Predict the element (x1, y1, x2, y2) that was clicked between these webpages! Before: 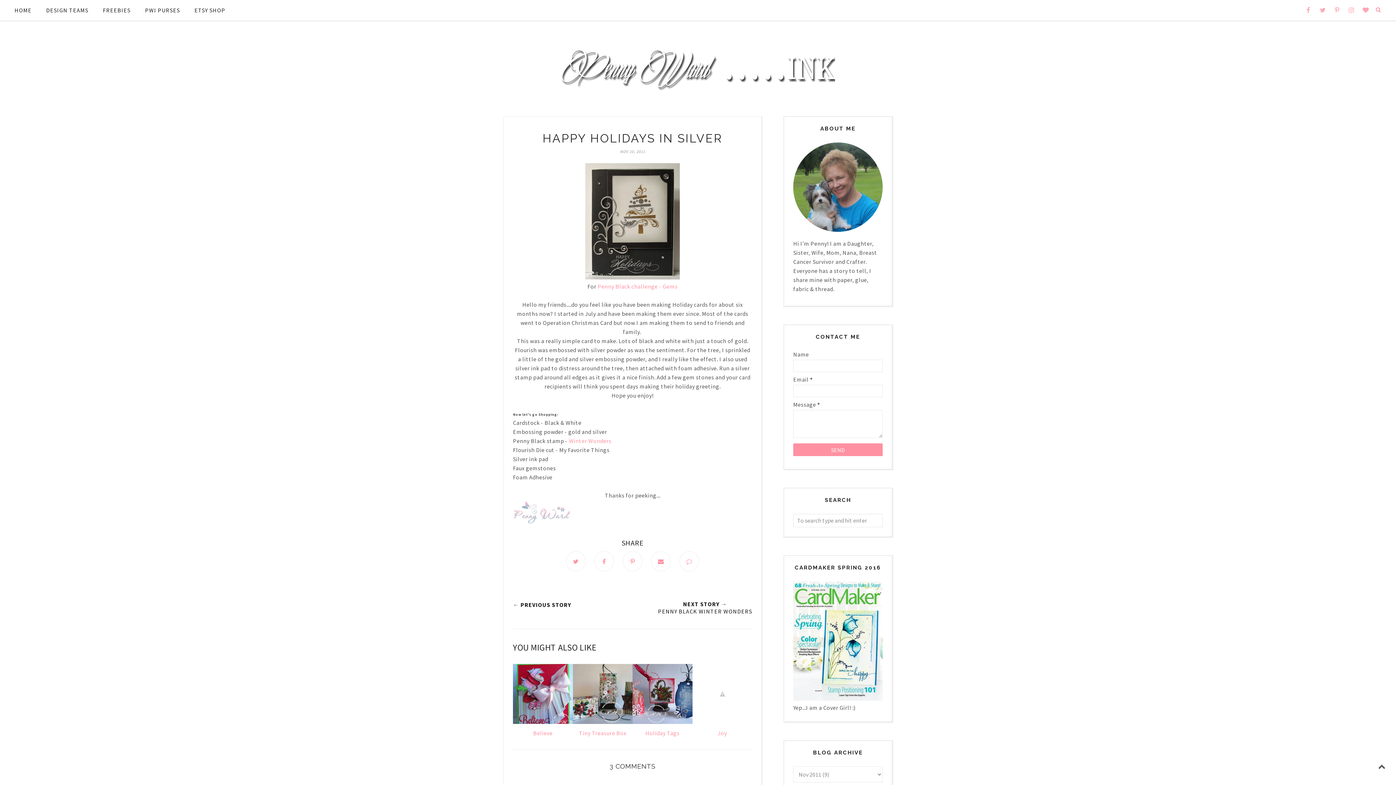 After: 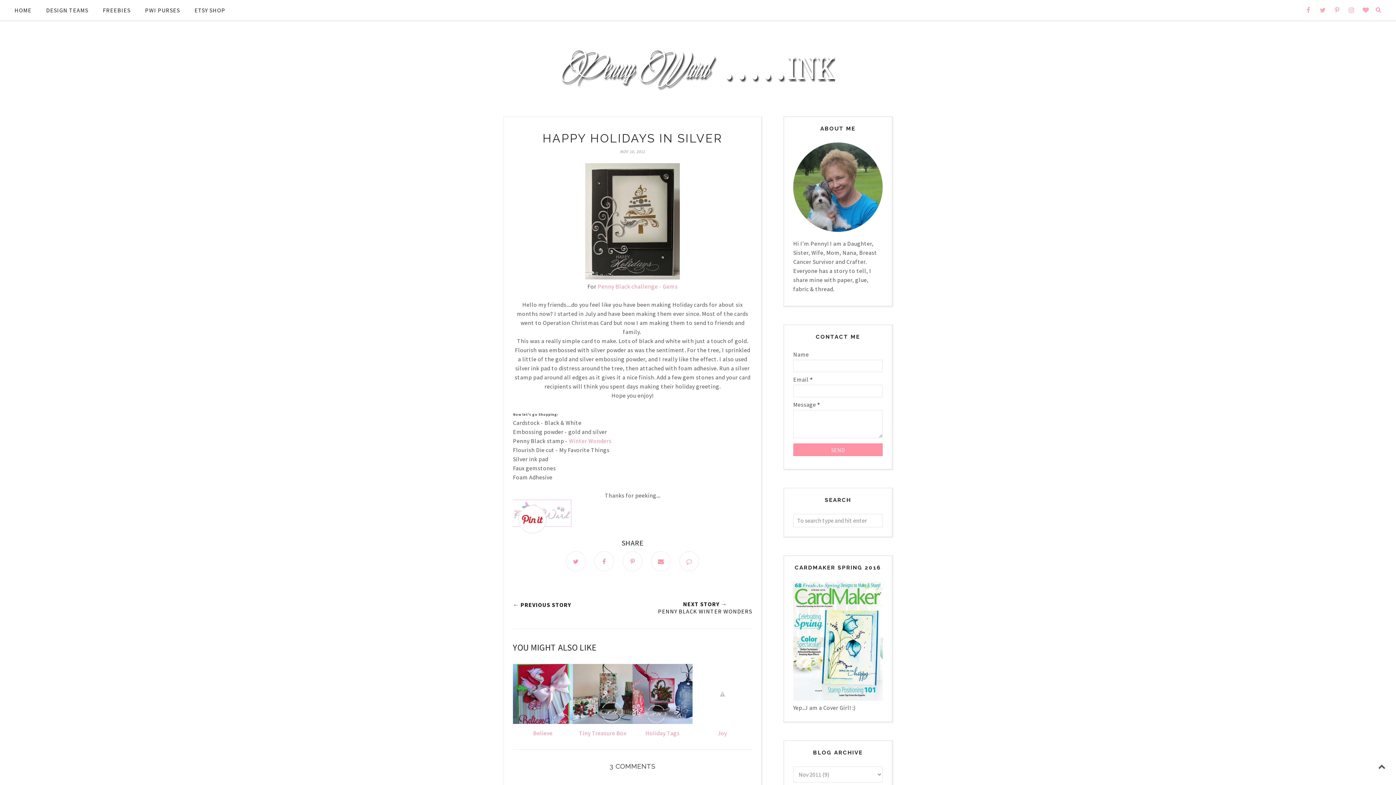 Action: bbox: (513, 519, 571, 526)